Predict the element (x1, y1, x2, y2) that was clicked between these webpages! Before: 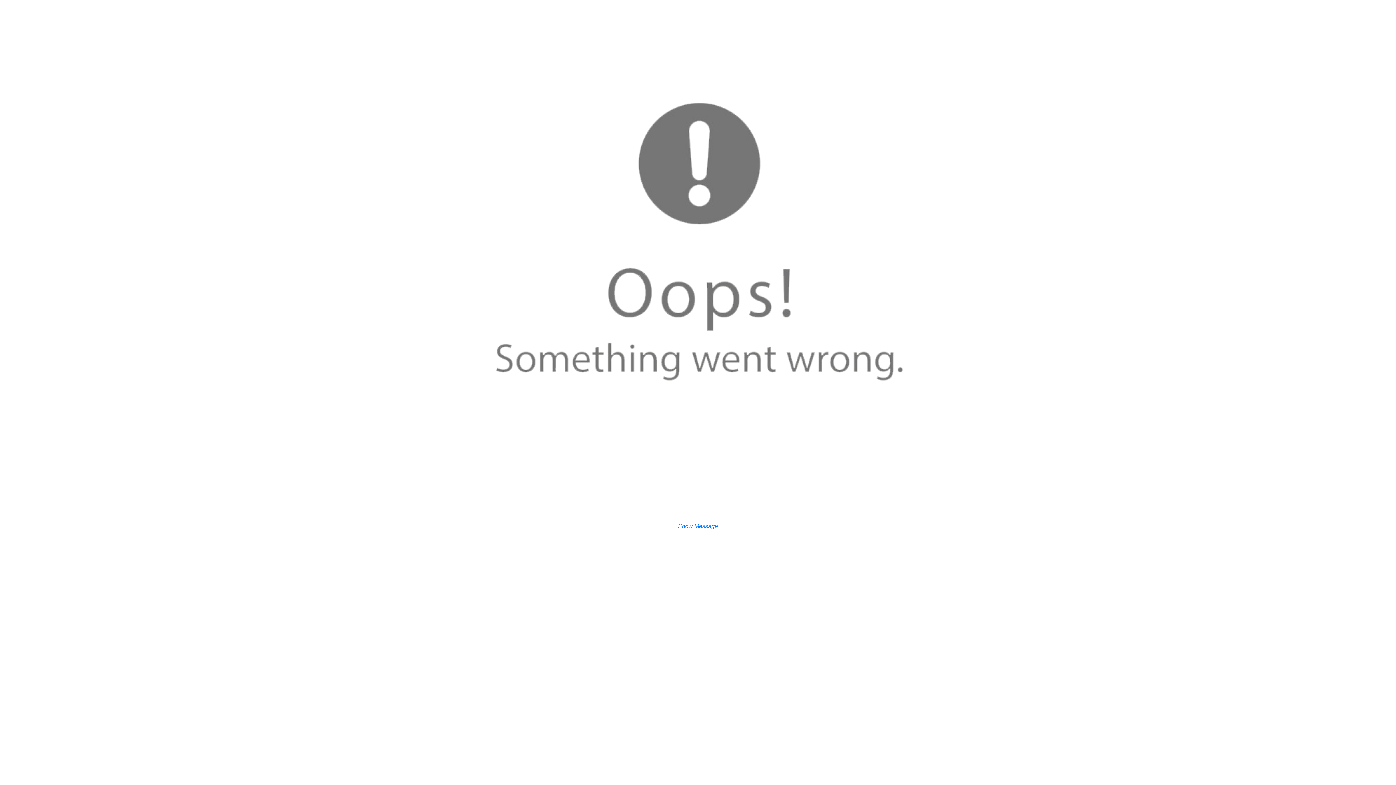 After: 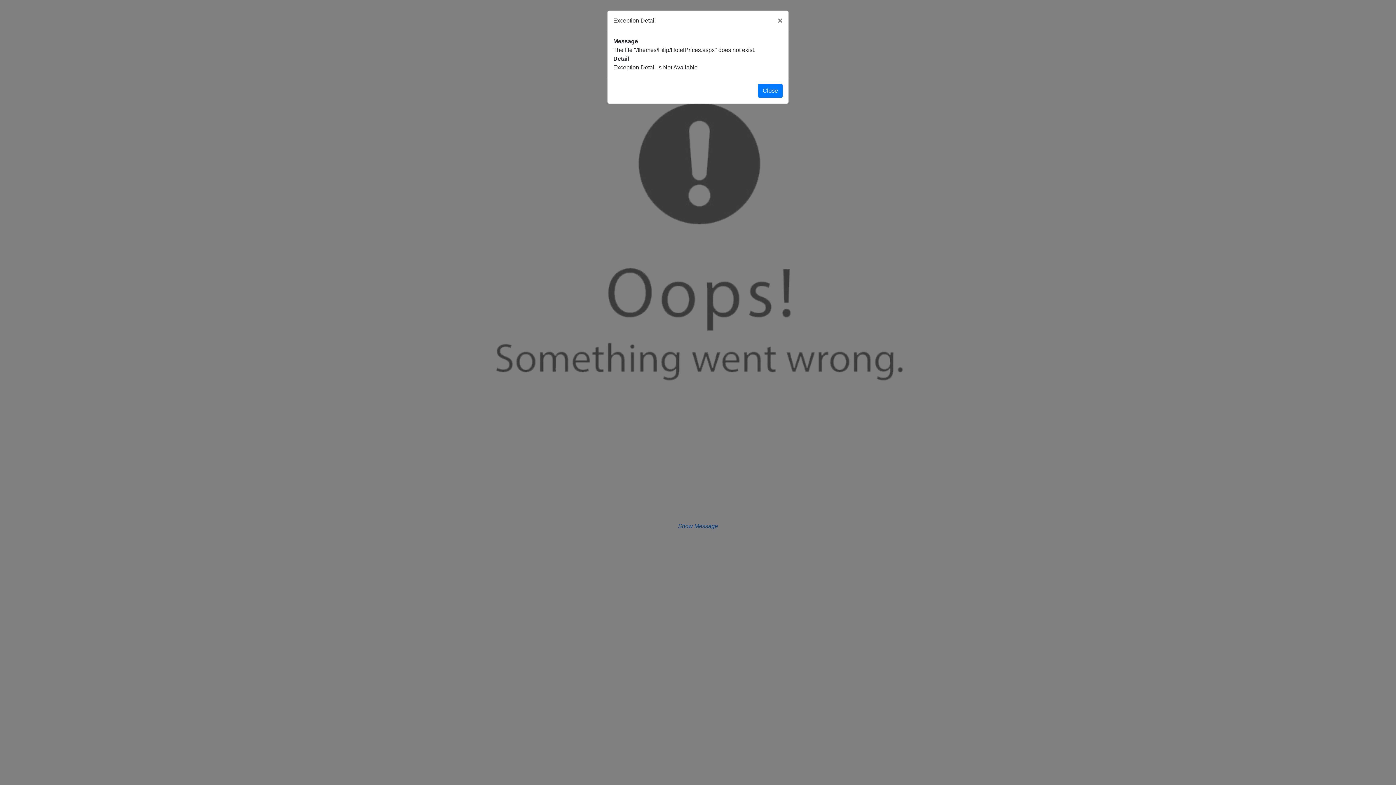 Action: bbox: (678, 523, 718, 529) label: Show Message